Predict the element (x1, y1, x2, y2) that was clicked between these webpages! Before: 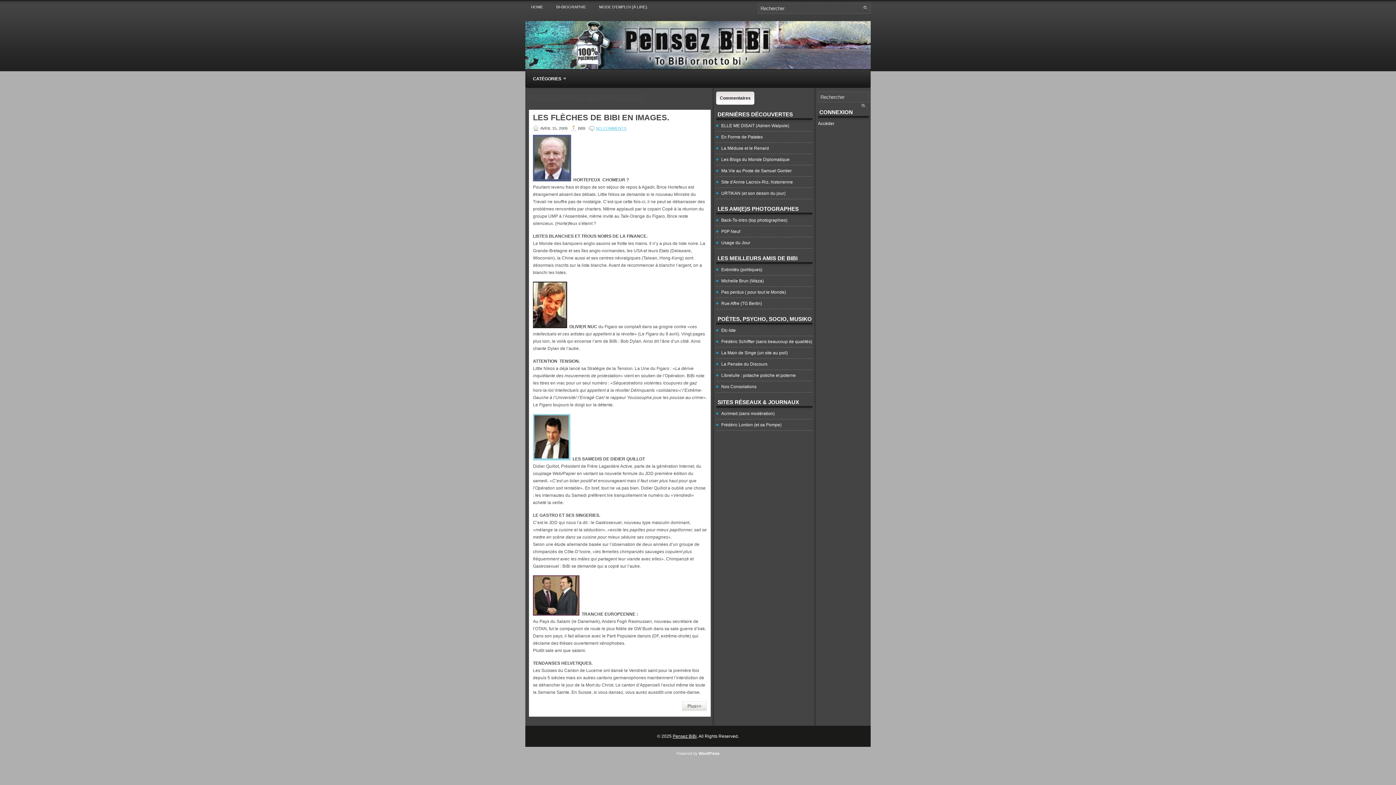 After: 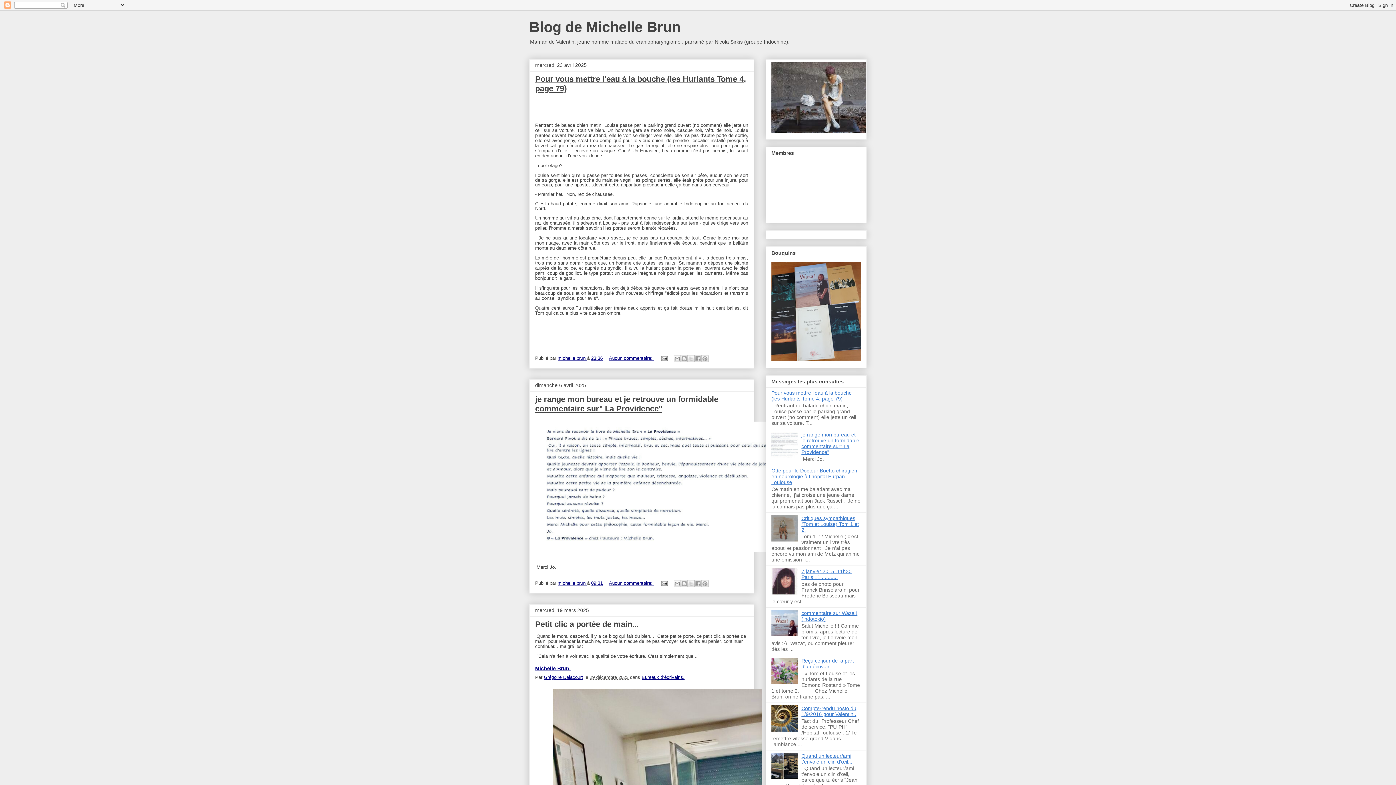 Action: label: Michelle Brun (Waza) bbox: (721, 278, 764, 283)